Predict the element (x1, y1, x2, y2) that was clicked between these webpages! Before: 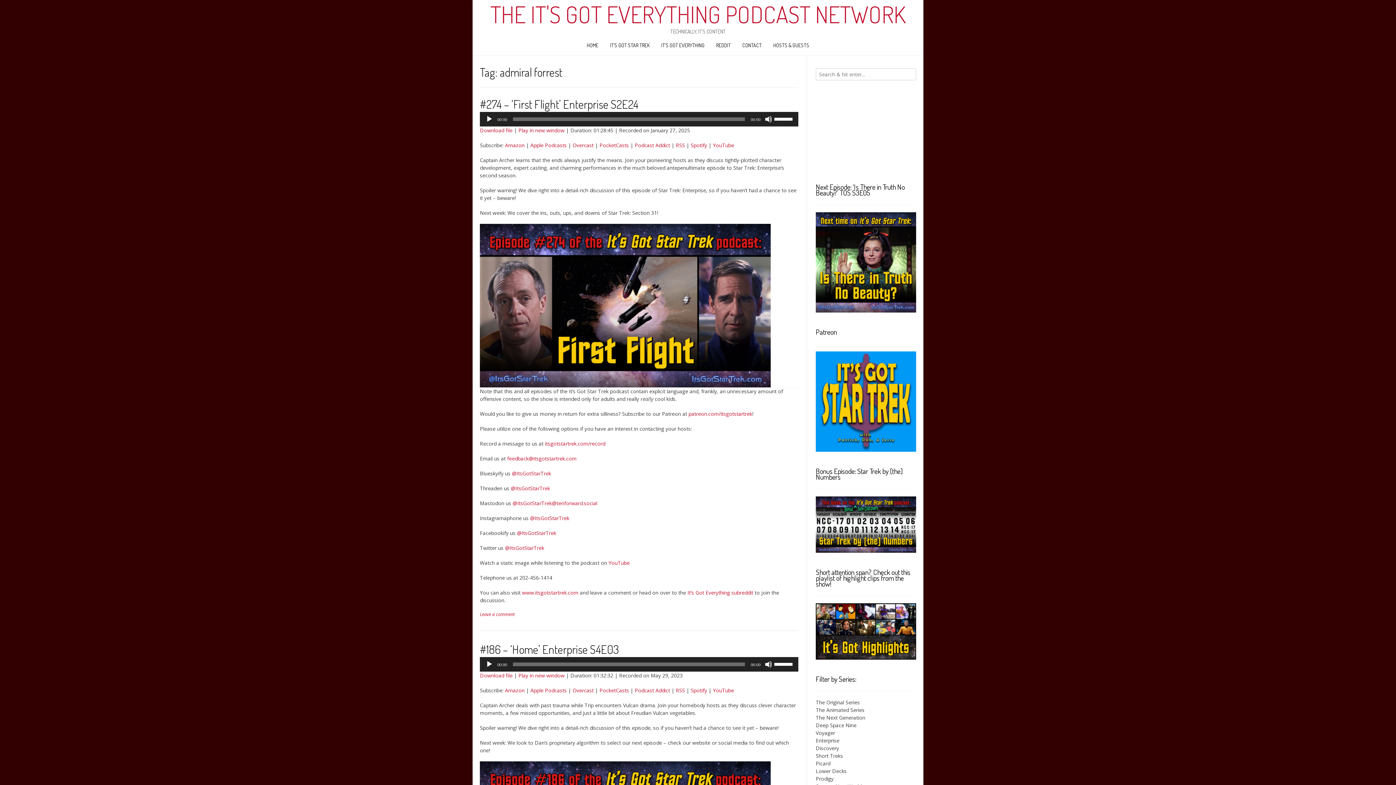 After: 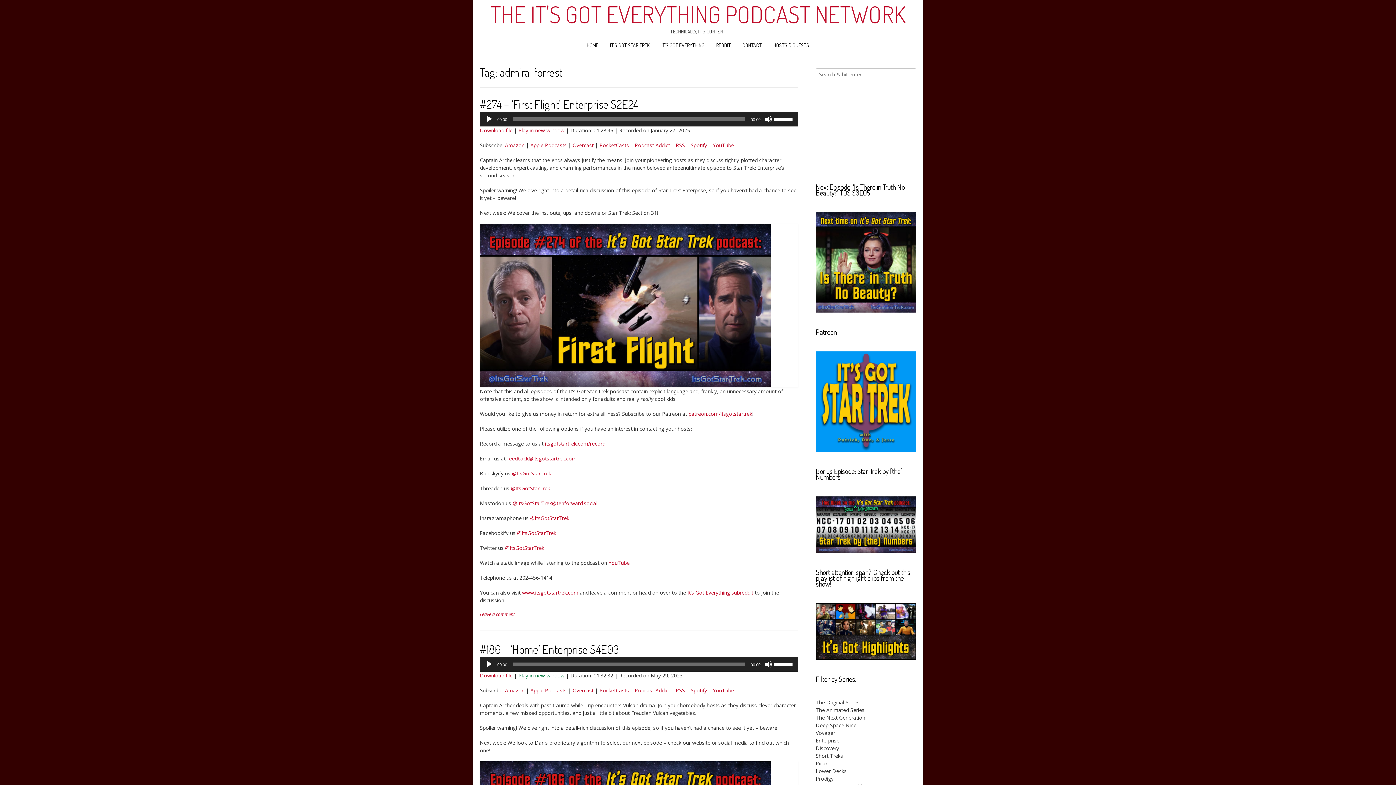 Action: bbox: (518, 672, 564, 679) label: Play in new window